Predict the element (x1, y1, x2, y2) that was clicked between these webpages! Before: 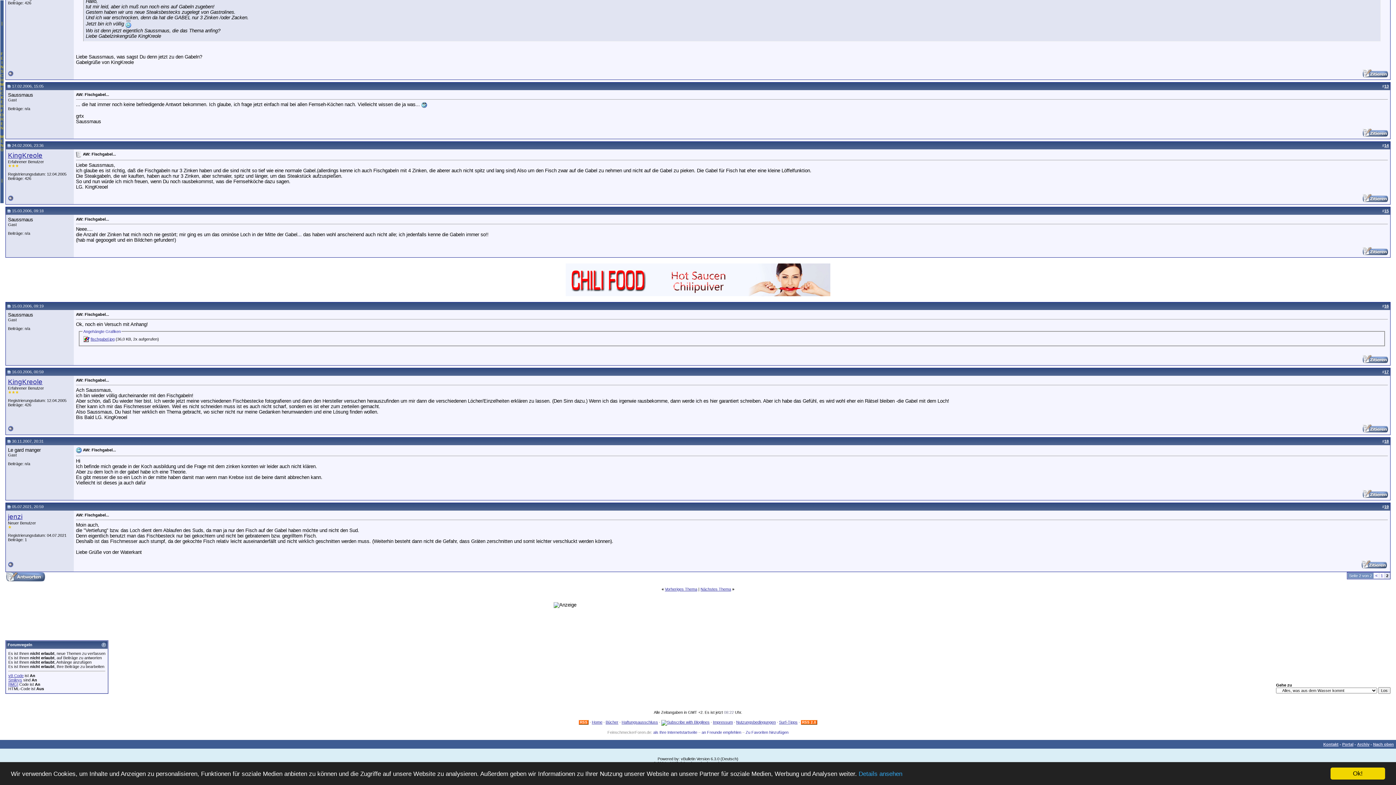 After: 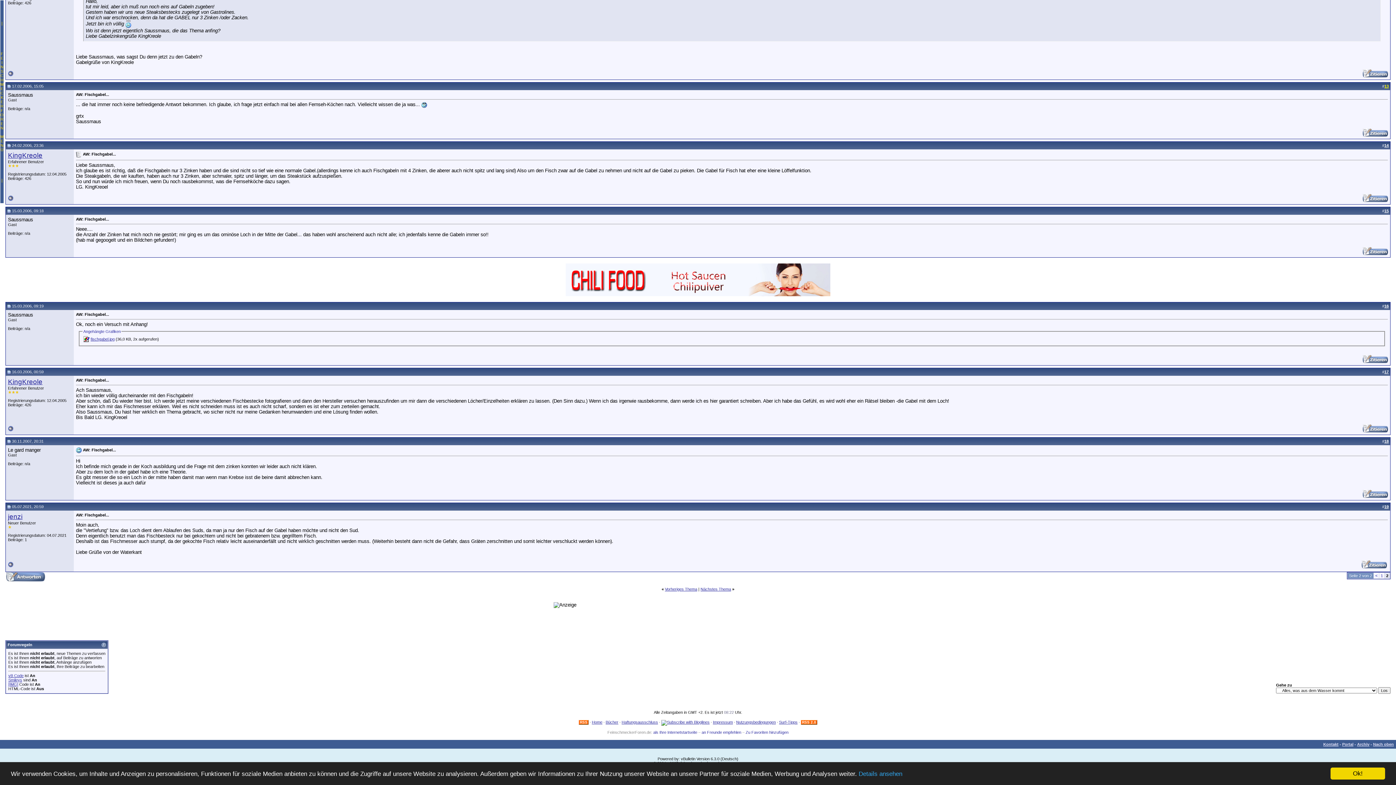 Action: label: 13 bbox: (1384, 84, 1389, 88)